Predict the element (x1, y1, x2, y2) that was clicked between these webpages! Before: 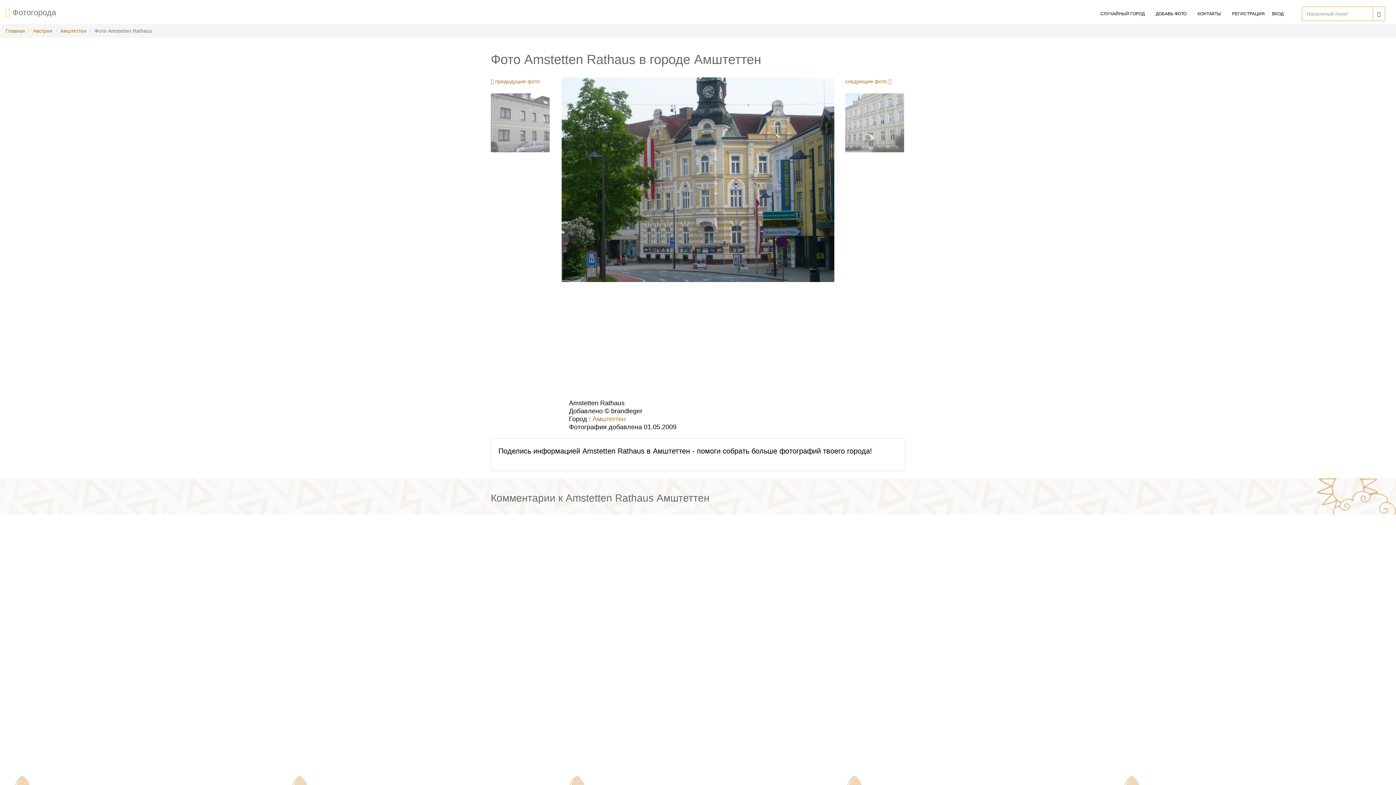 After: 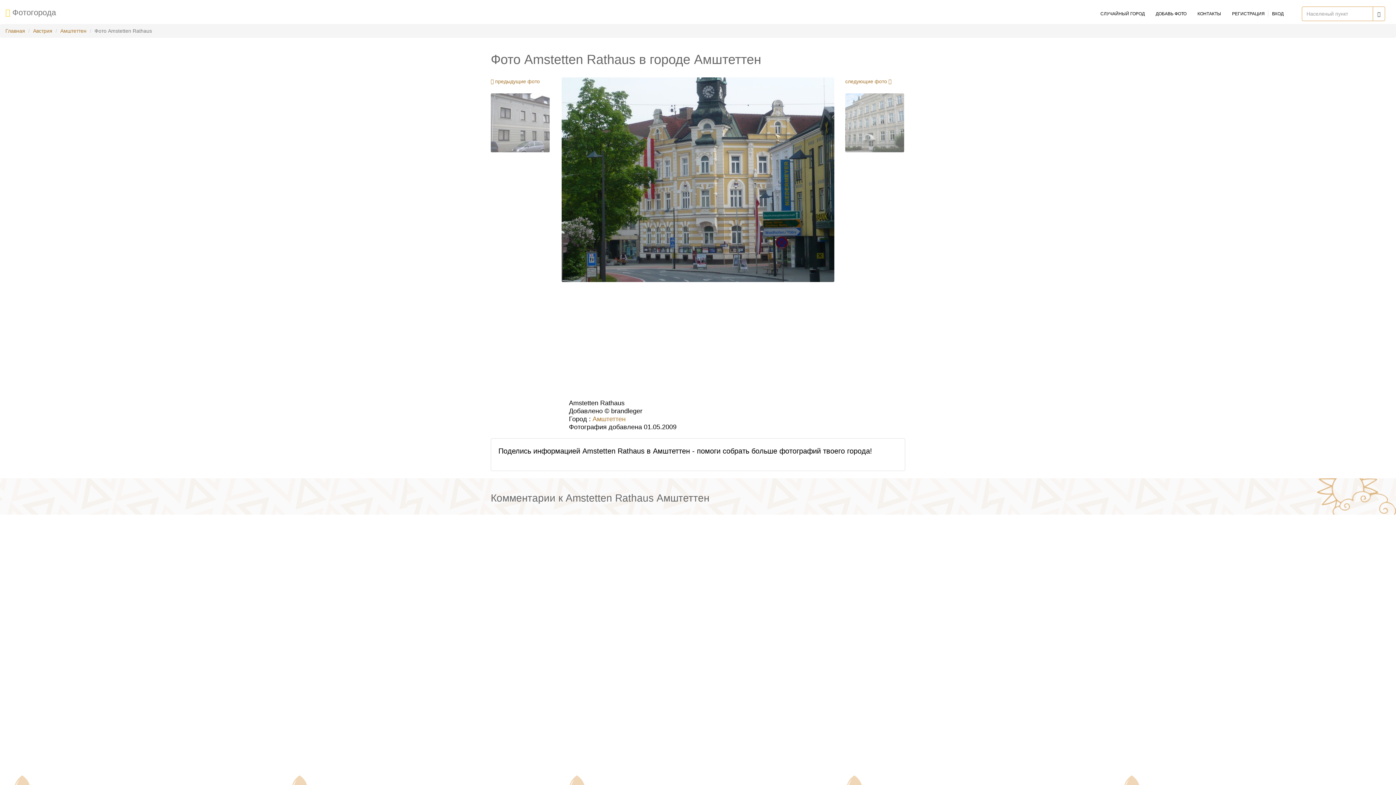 Action: bbox: (1373, 6, 1385, 21)